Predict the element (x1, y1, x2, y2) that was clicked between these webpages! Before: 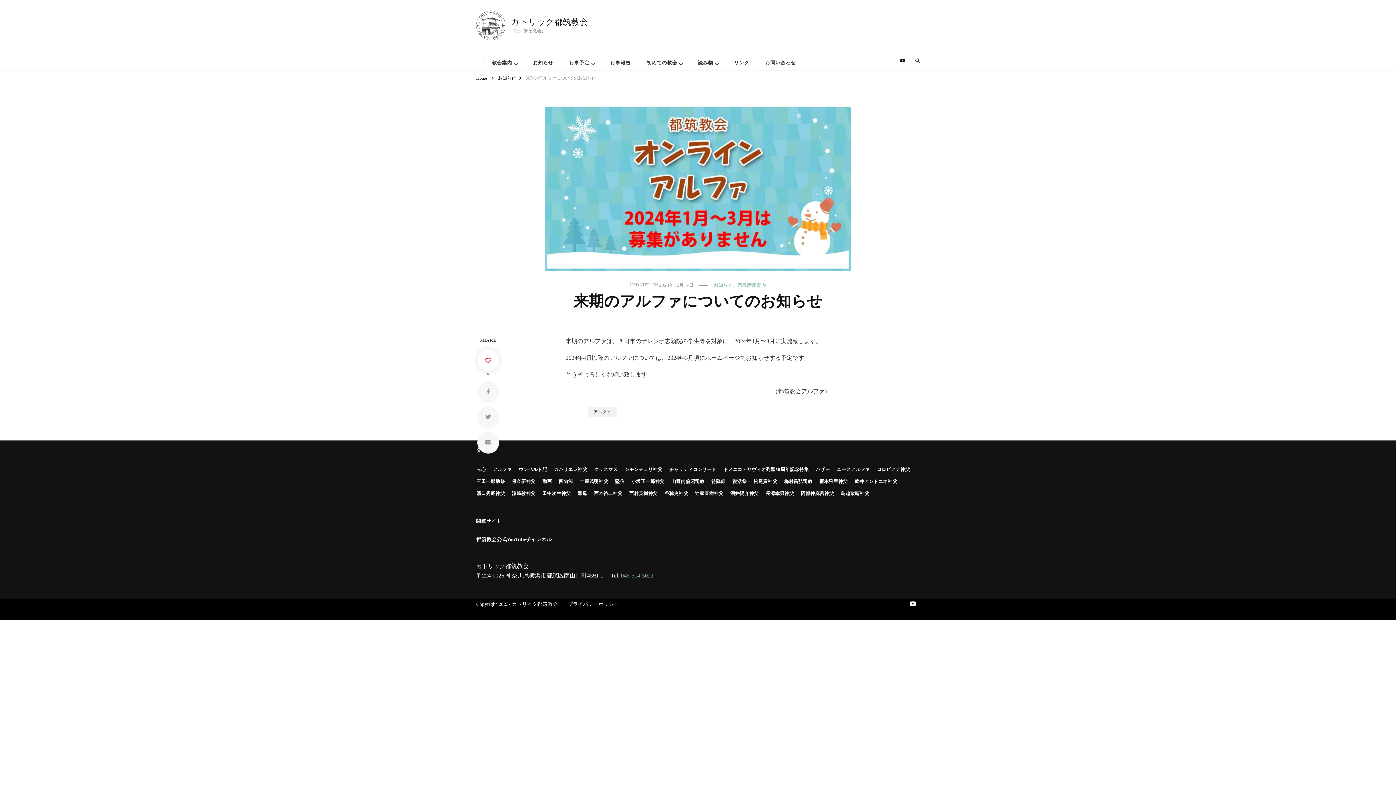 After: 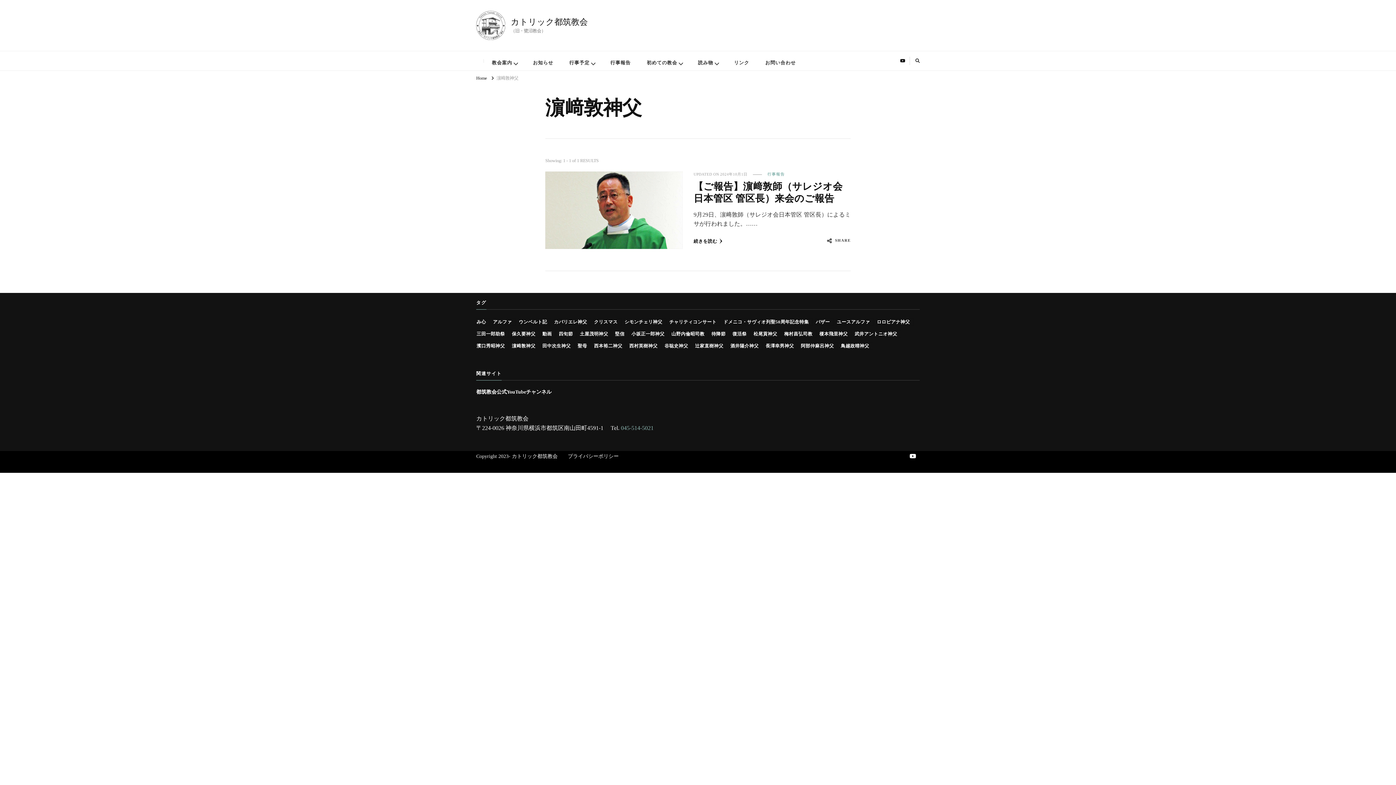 Action: bbox: (511, 490, 539, 497) label: 濵﨑敦神父 (1個の項目)